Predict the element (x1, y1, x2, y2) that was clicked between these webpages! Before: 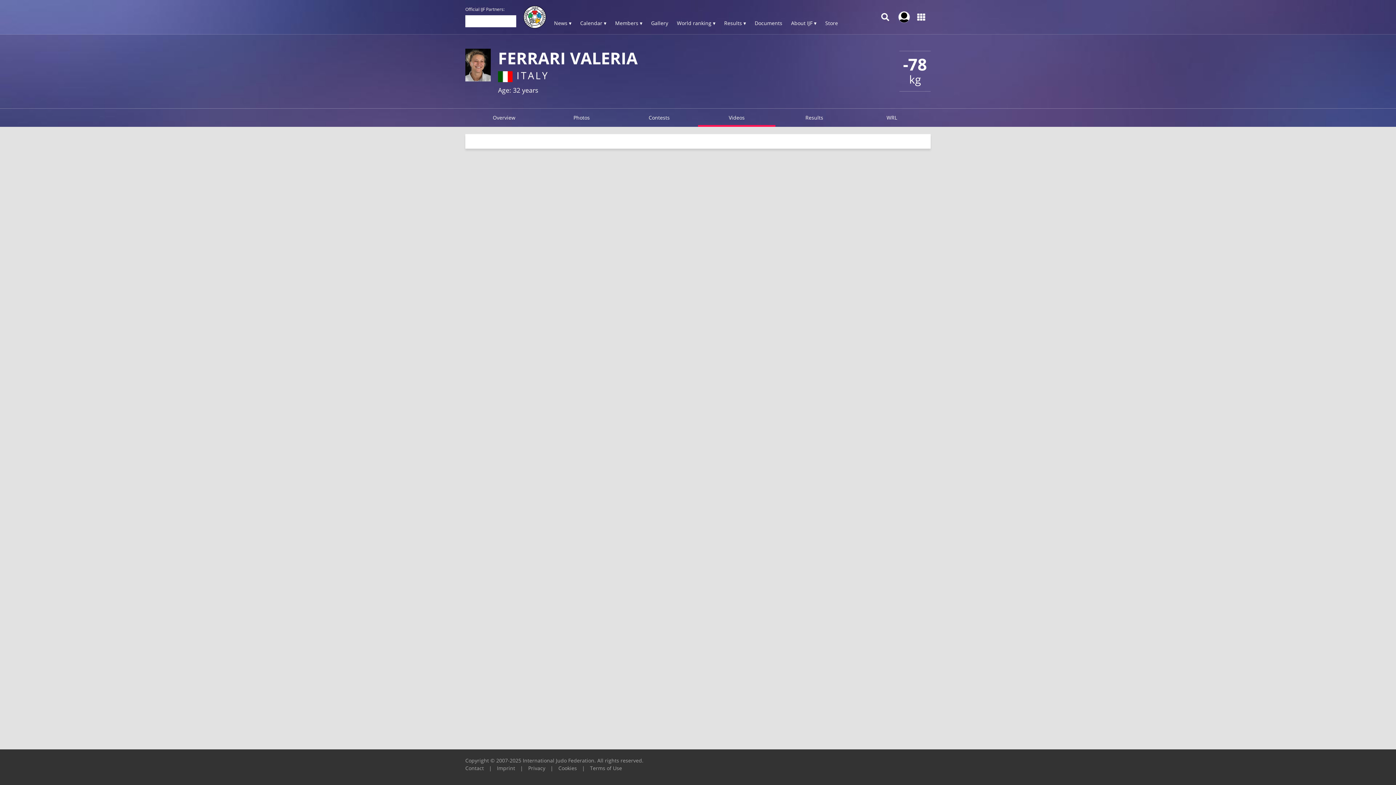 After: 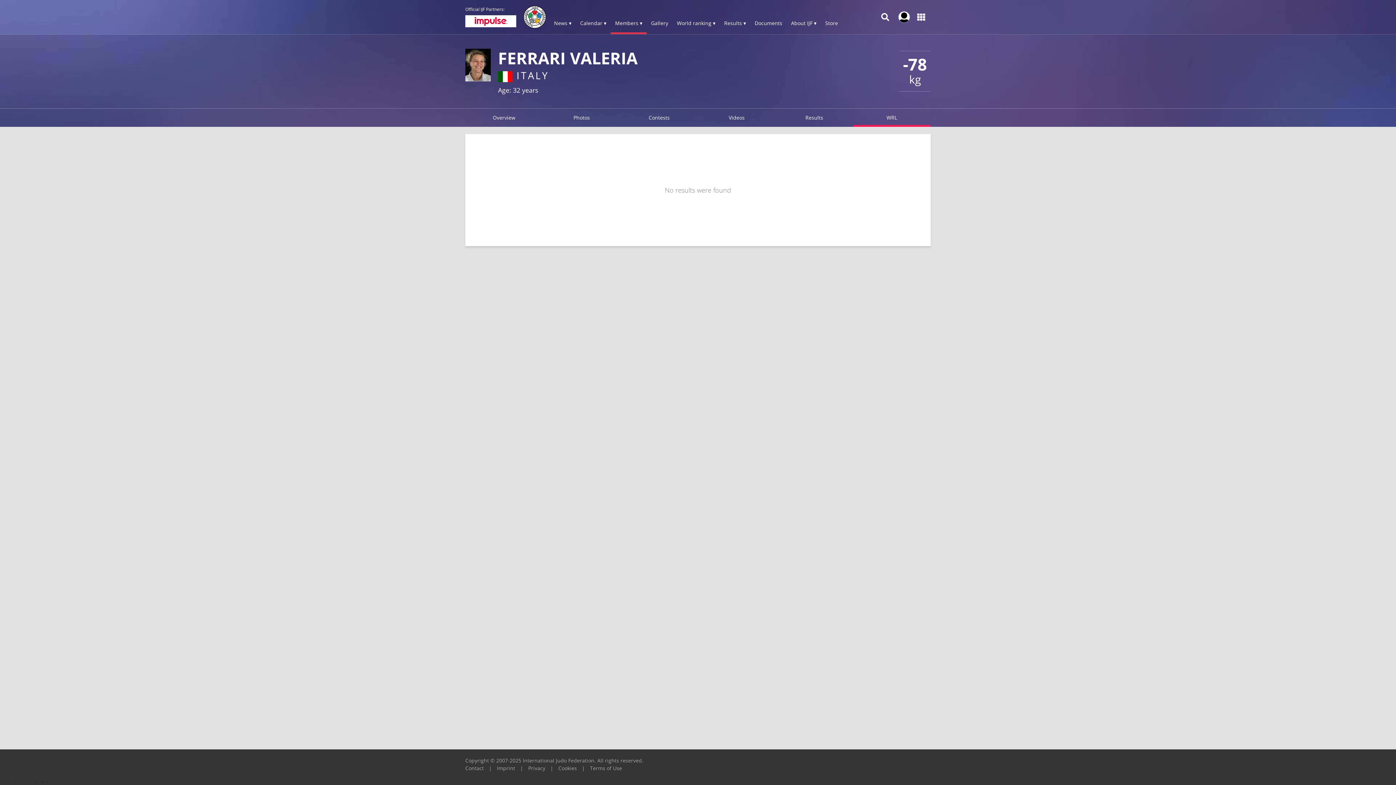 Action: bbox: (853, 108, 930, 126) label: WRL